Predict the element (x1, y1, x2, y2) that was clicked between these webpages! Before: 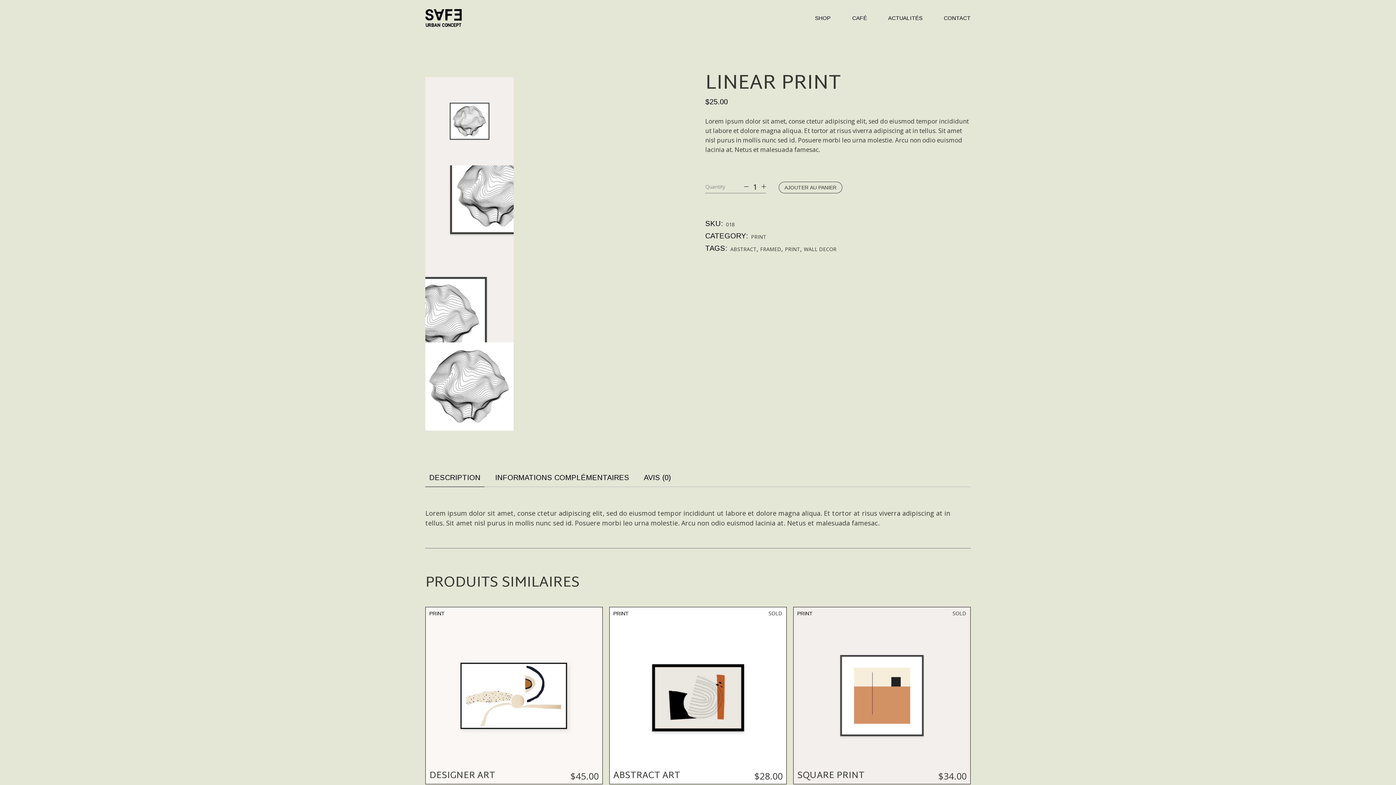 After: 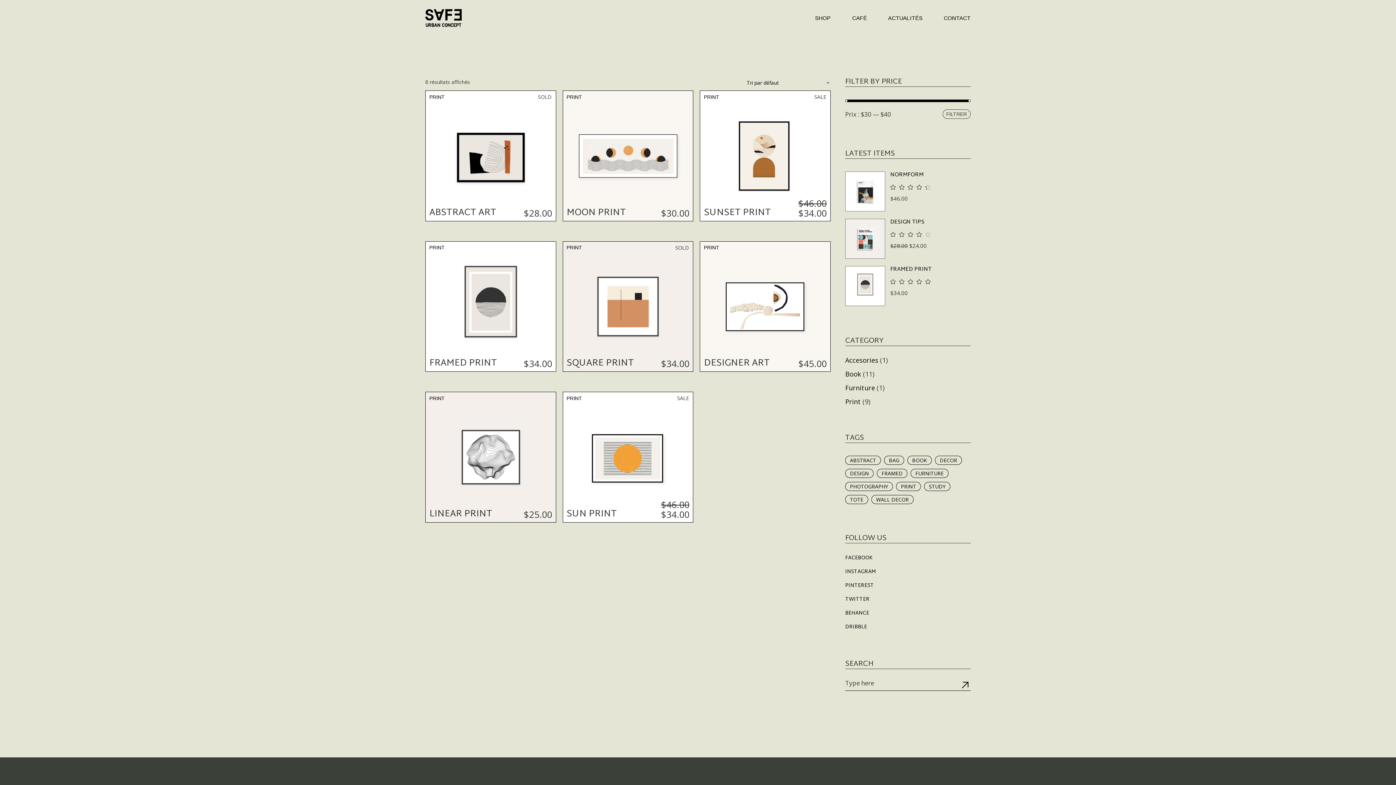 Action: label: PRINT bbox: (785, 245, 800, 252)